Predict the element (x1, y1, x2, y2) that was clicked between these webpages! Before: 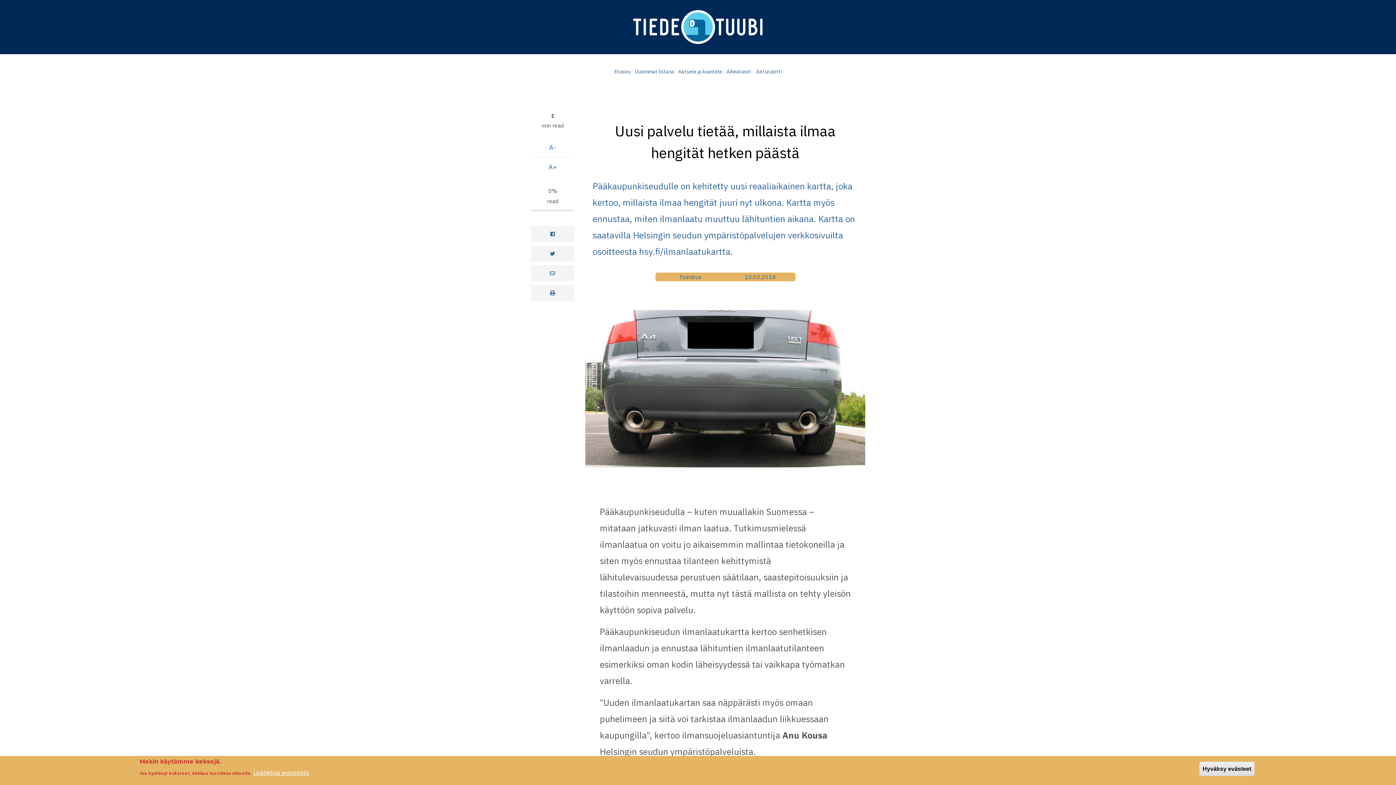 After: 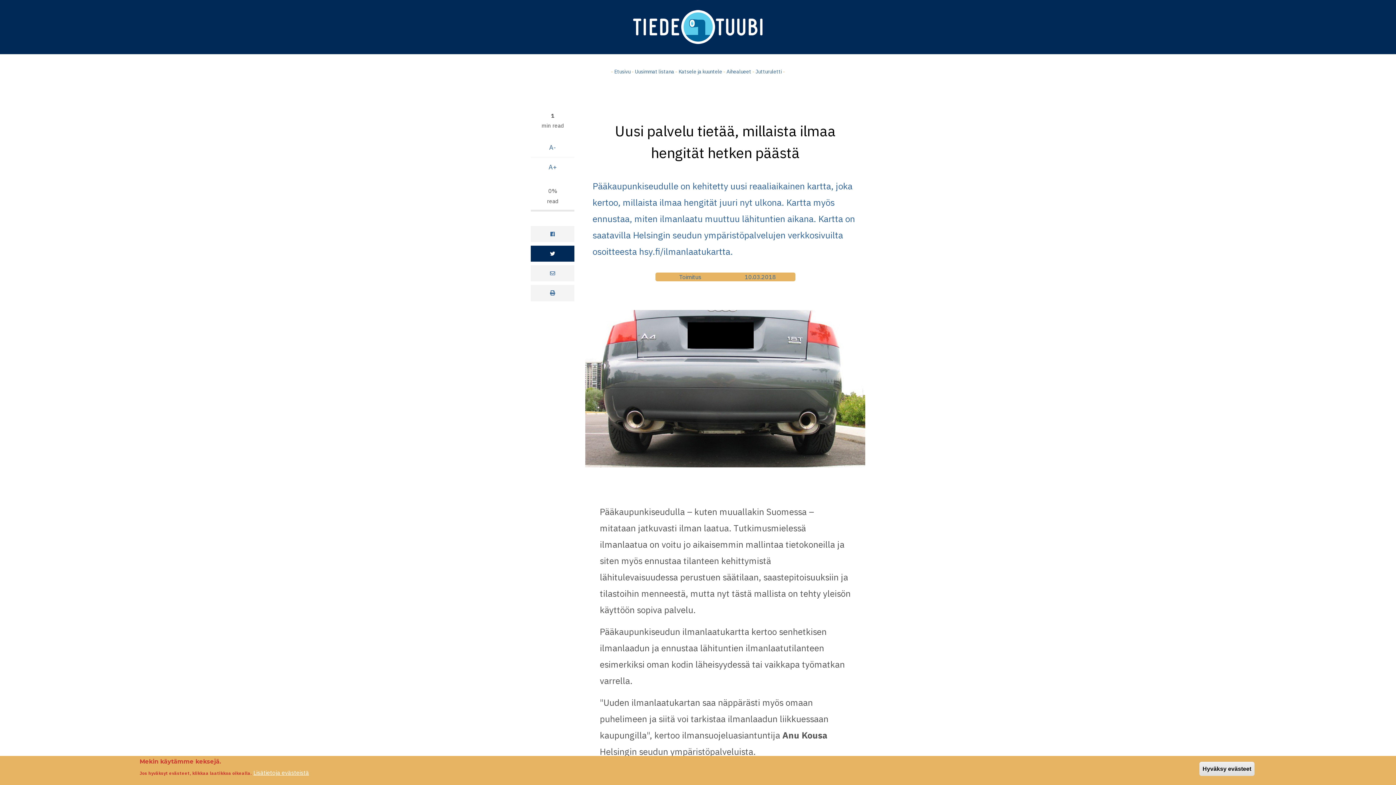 Action: bbox: (530, 245, 574, 261)